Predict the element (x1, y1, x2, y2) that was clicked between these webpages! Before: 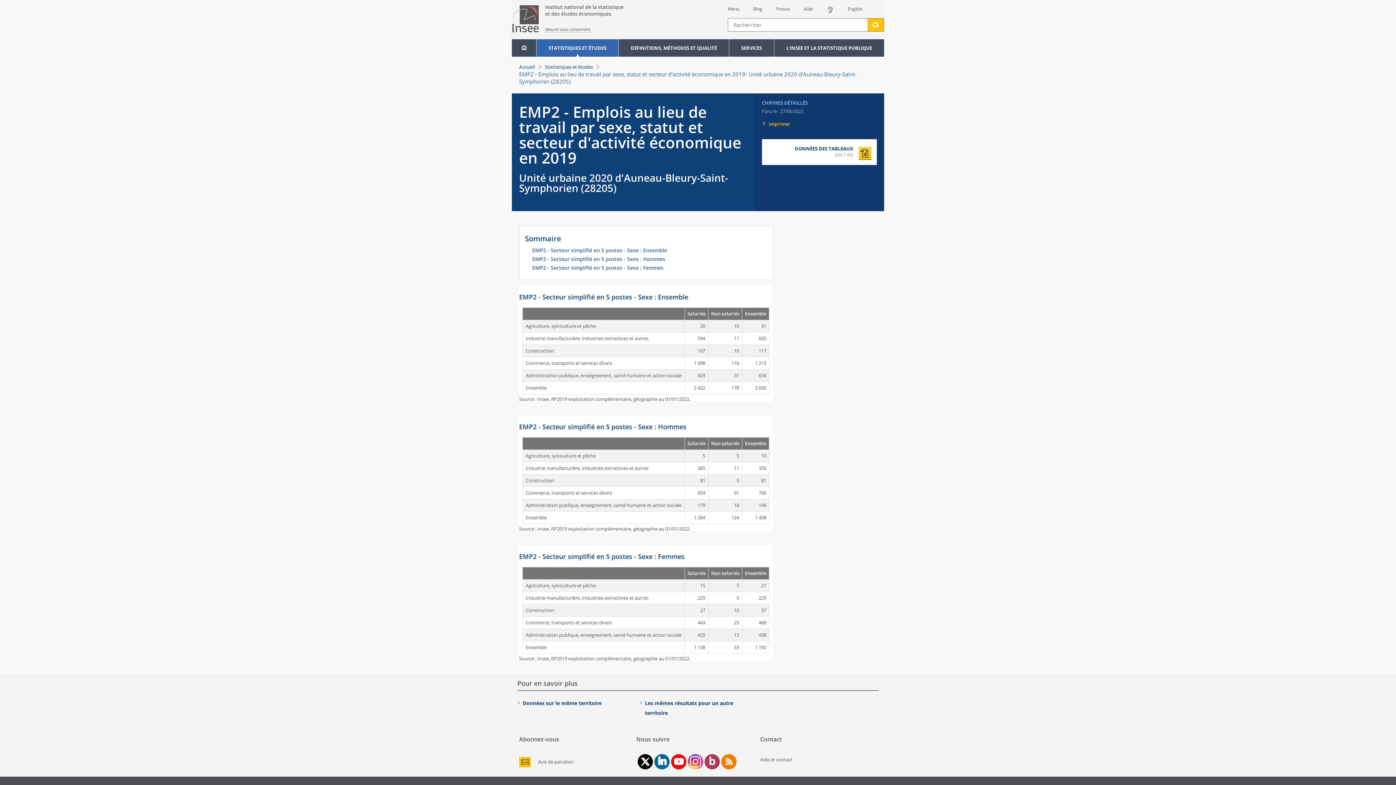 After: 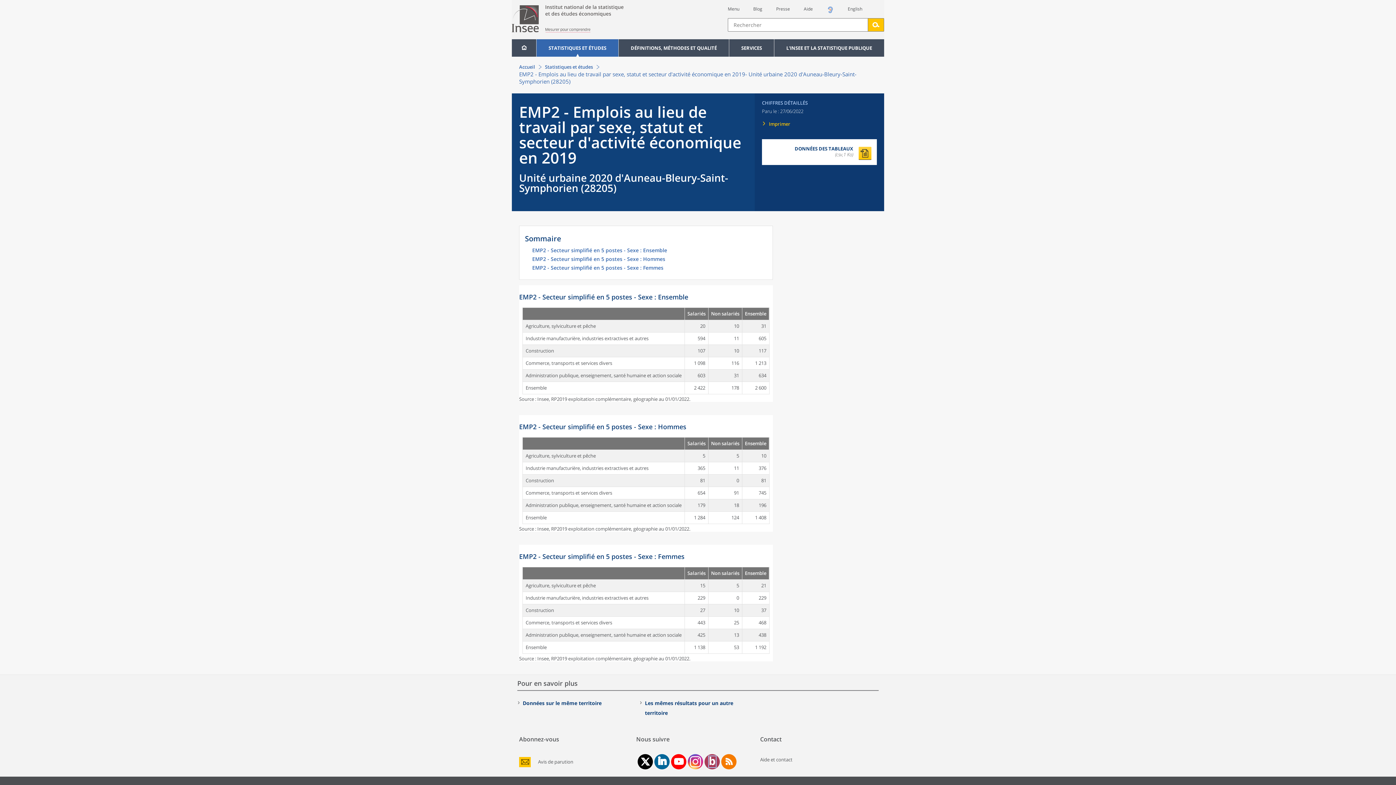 Action: bbox: (708, 756, 715, 767) label: blog de l'Insee